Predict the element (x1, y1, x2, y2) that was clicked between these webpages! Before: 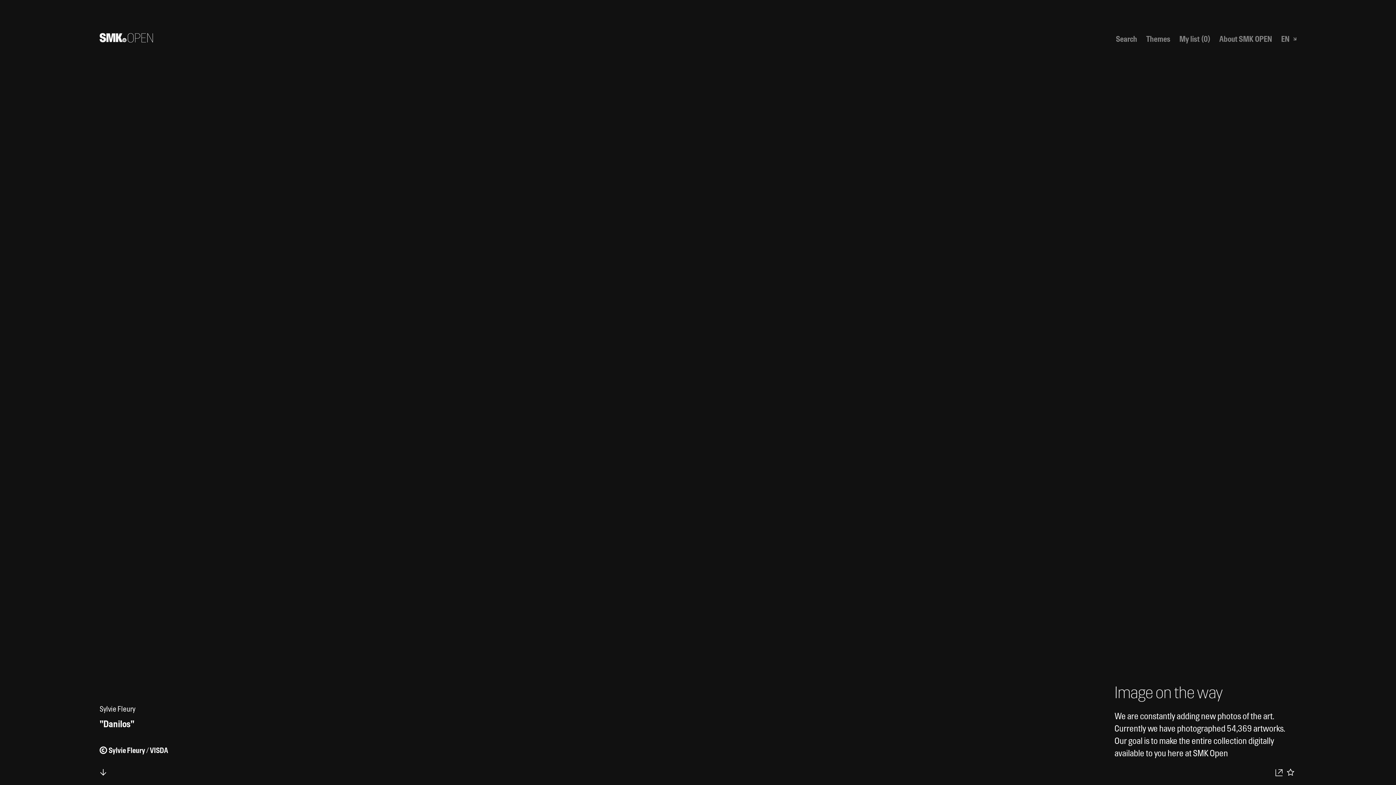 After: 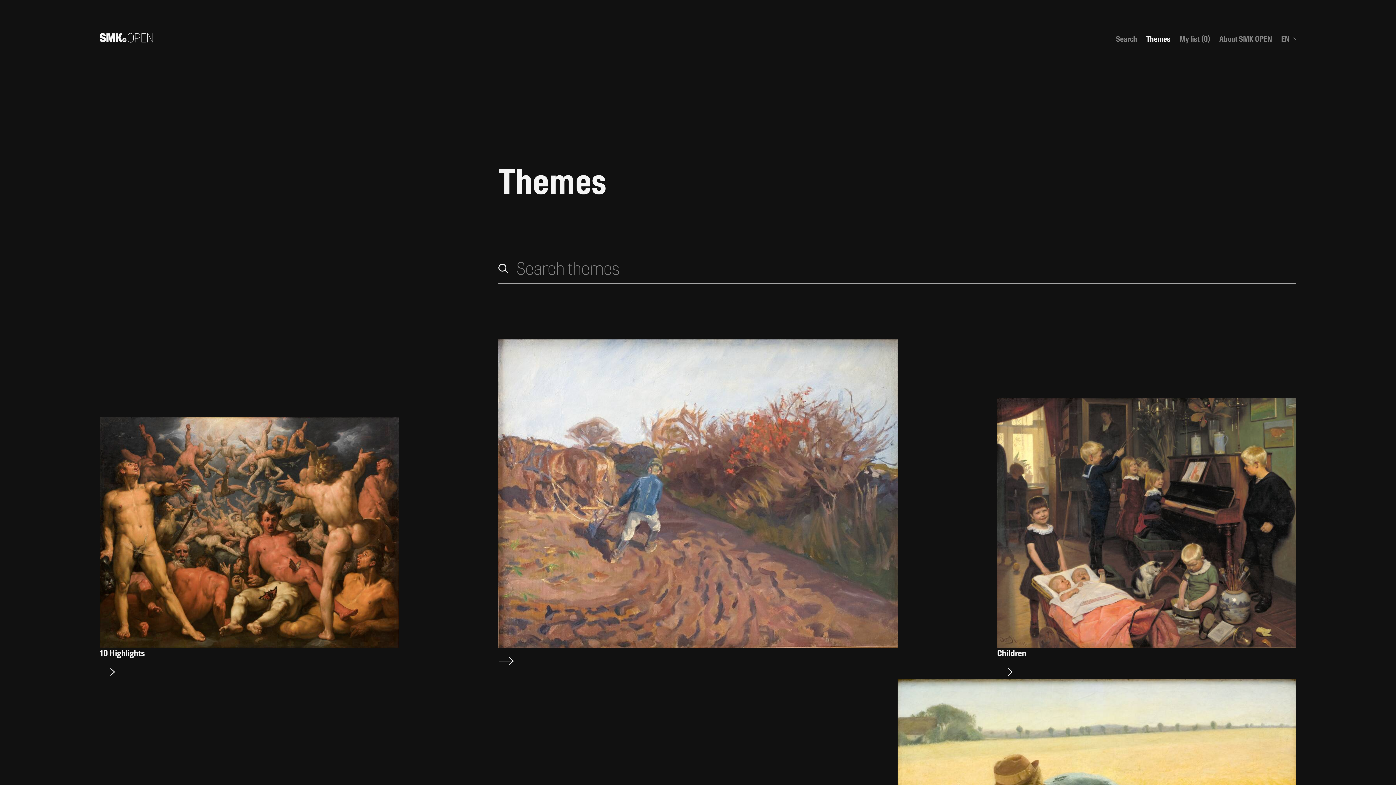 Action: label: Themes bbox: (1146, 34, 1170, 43)